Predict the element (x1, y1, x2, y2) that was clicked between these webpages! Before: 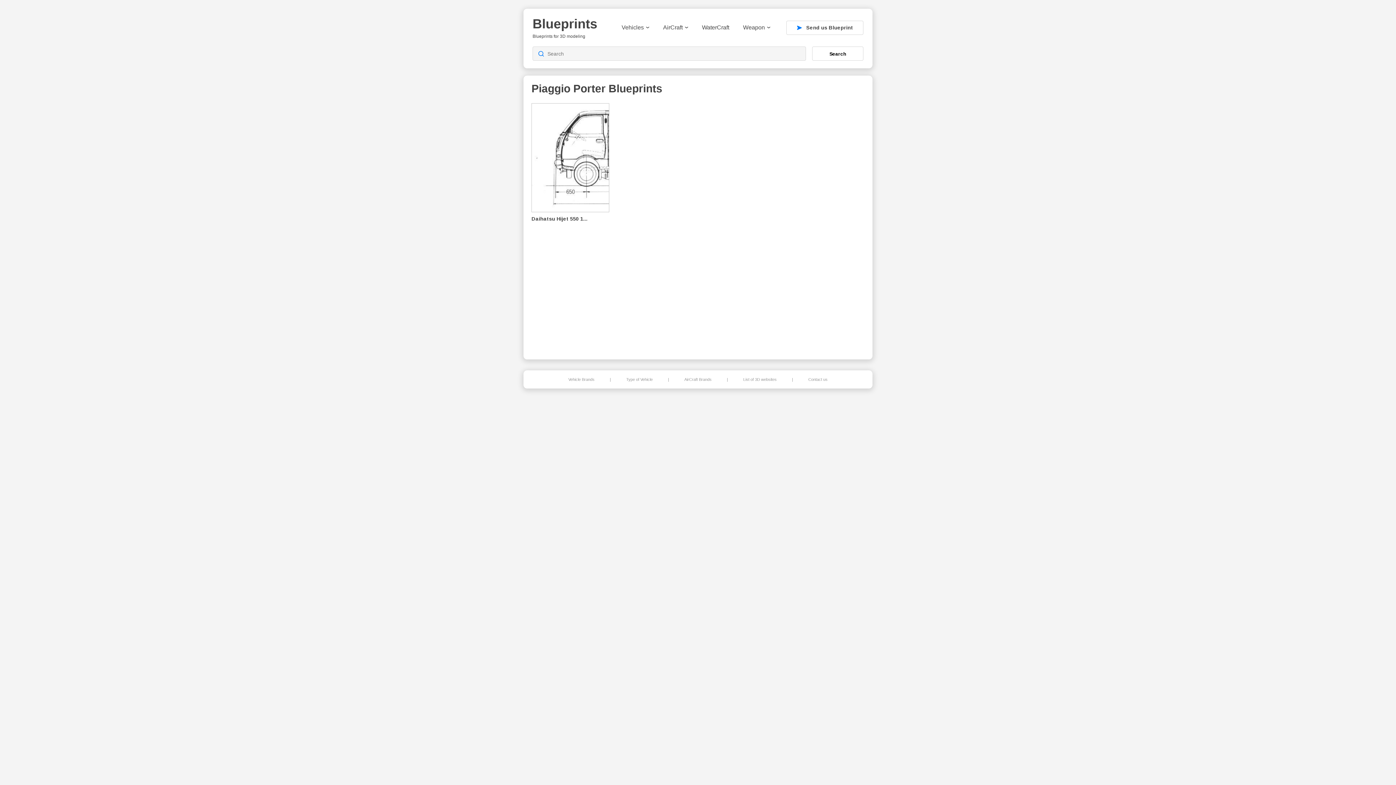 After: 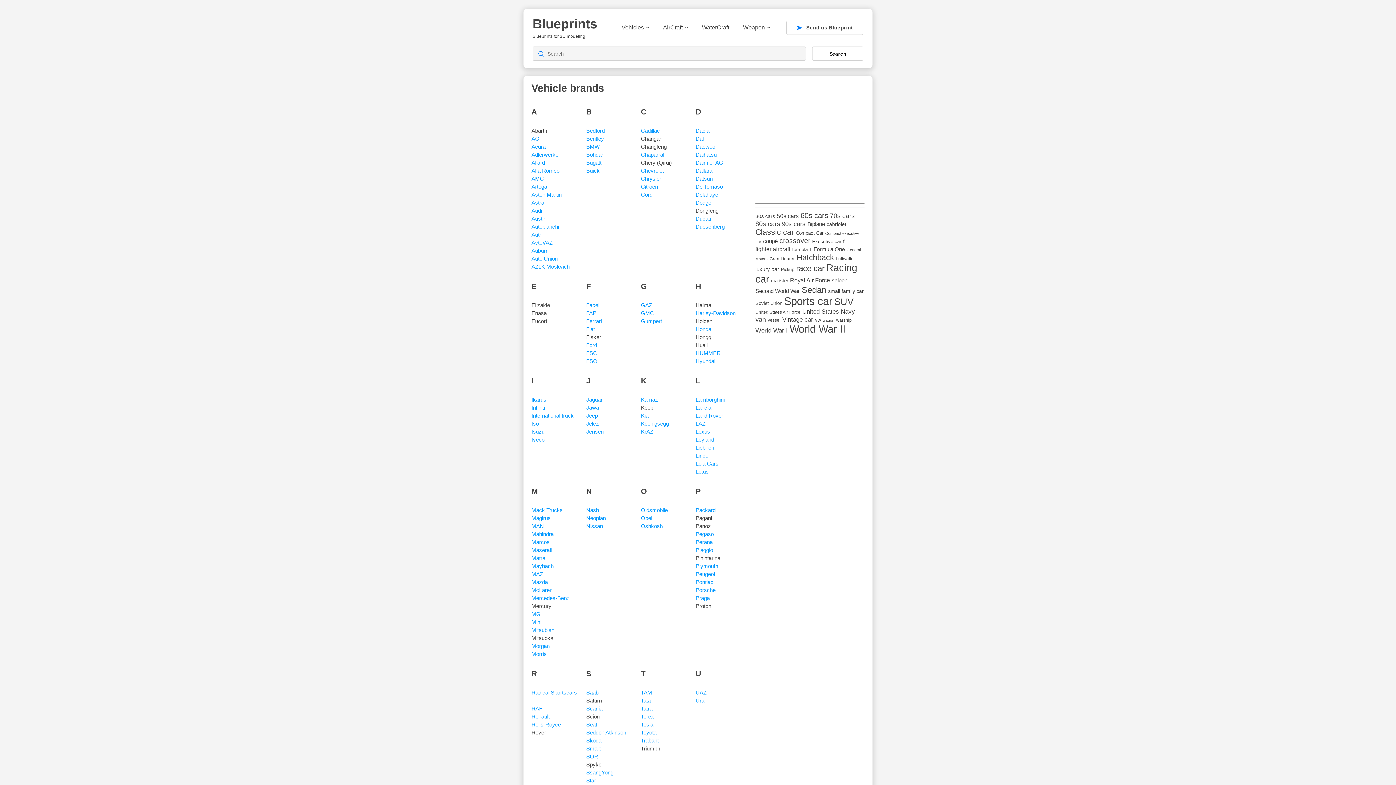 Action: bbox: (568, 377, 594, 381) label: Vehicle Brands